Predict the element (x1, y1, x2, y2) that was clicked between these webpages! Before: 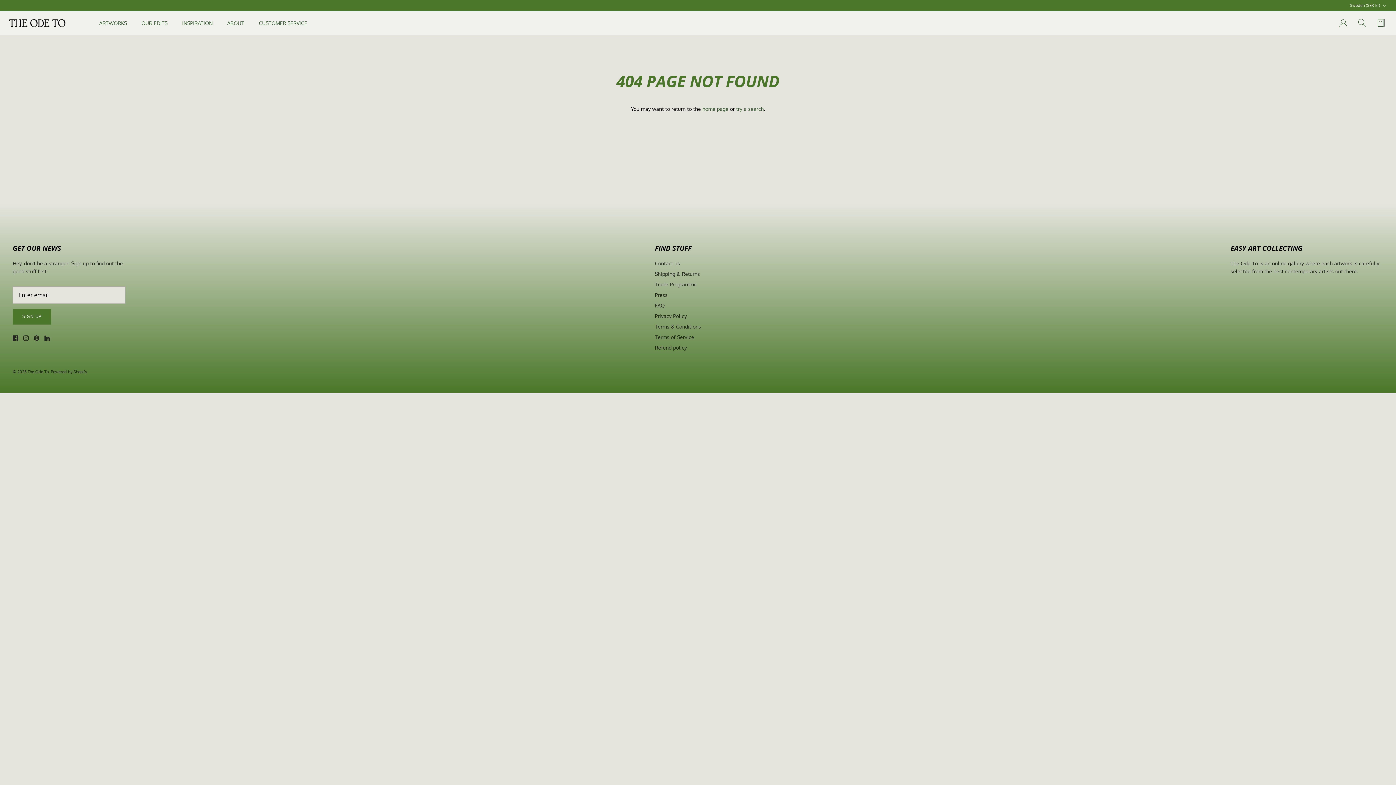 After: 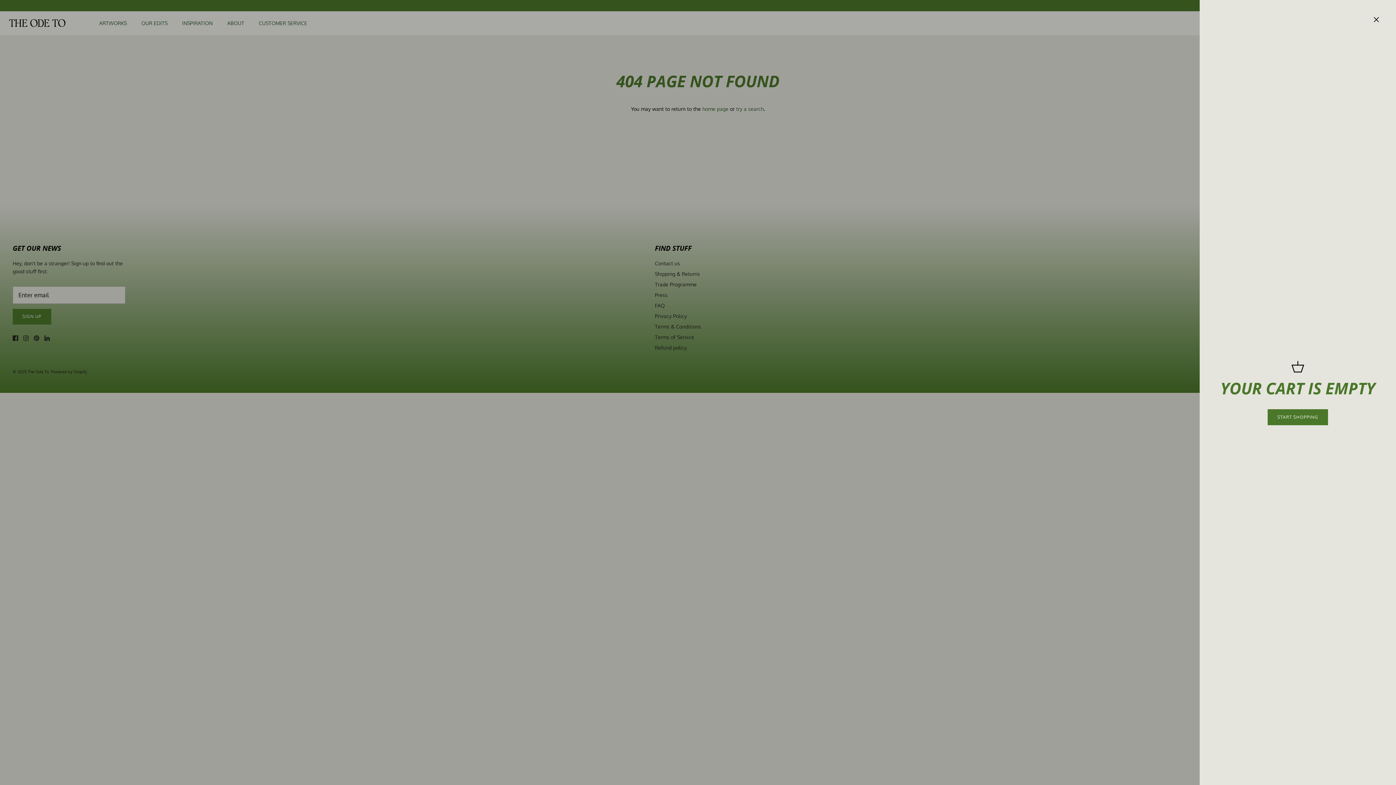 Action: bbox: (1375, 16, 1387, 29) label: Cart